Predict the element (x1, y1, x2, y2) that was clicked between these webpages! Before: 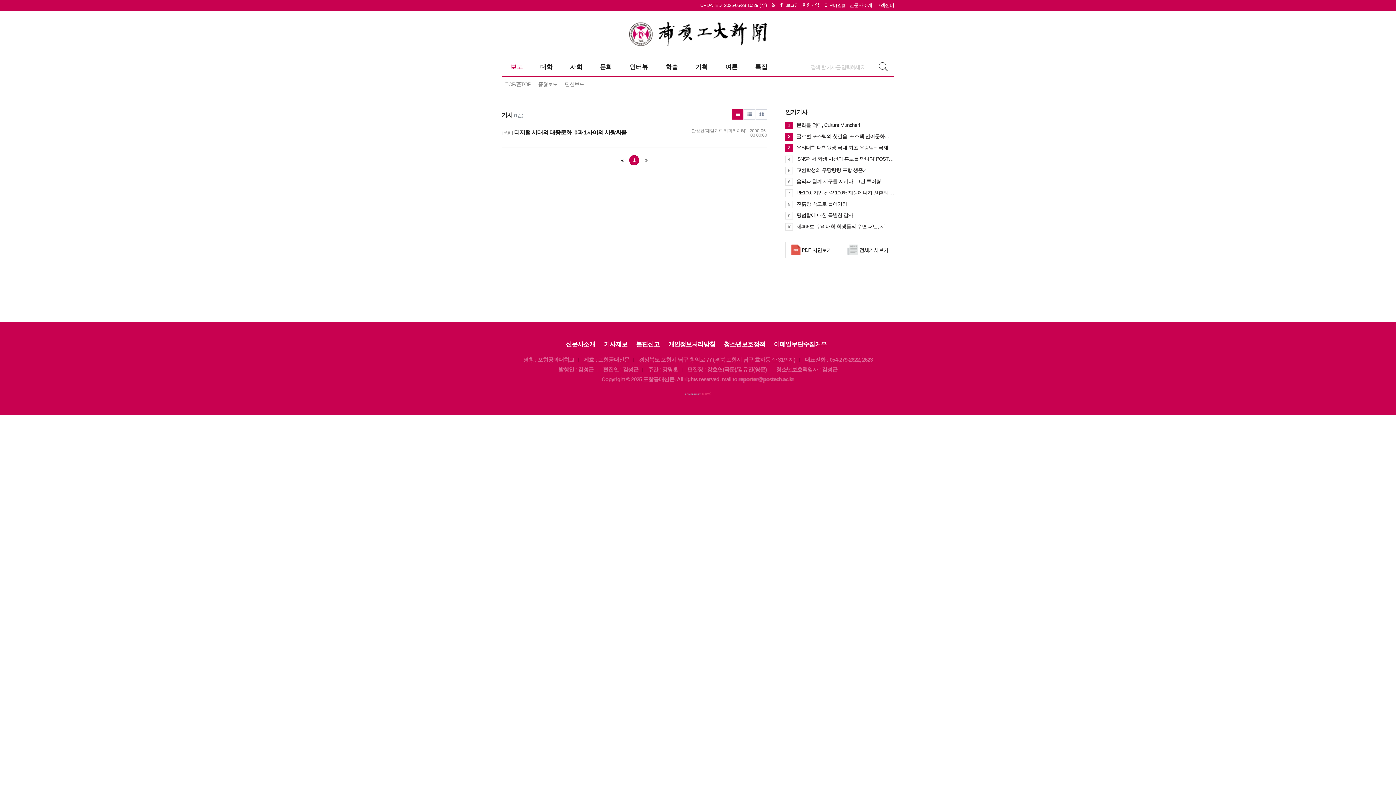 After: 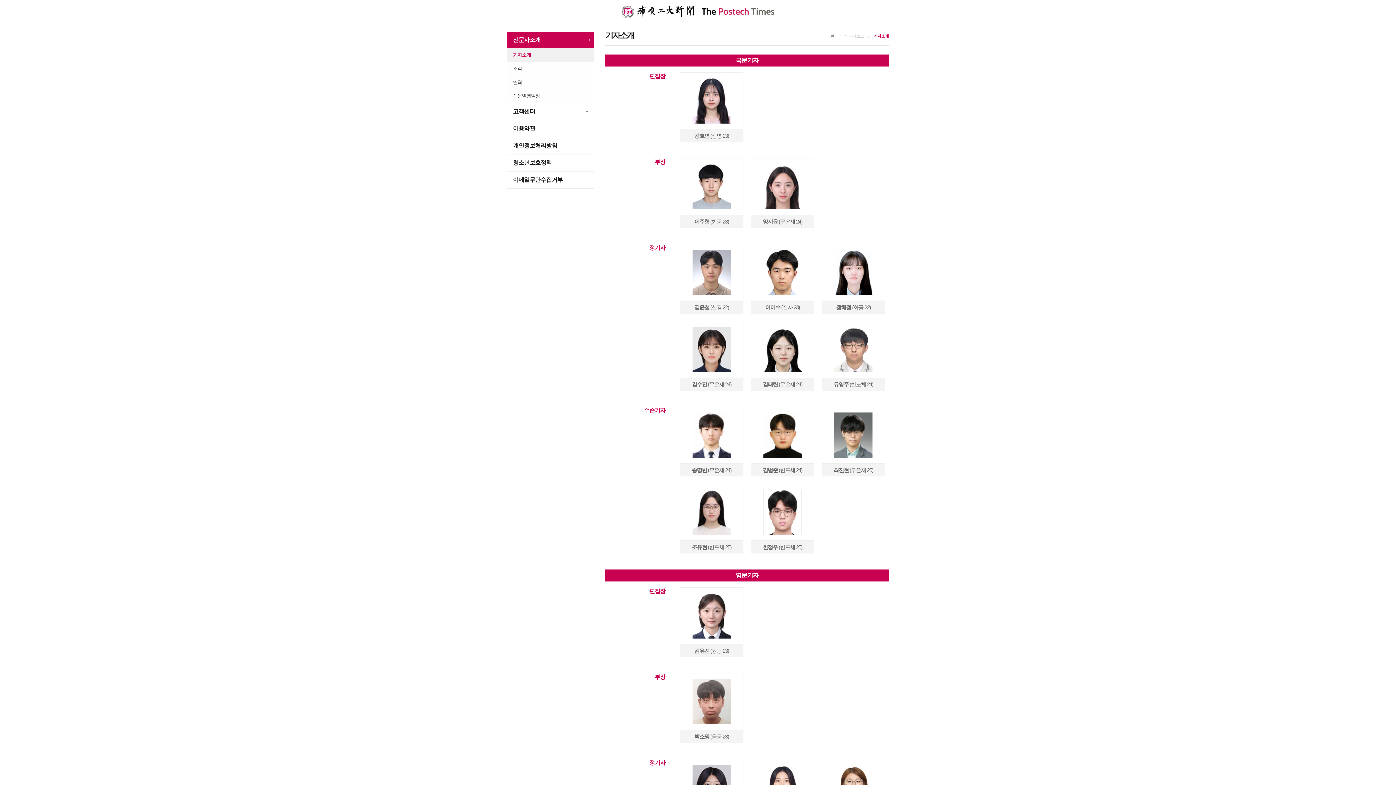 Action: bbox: (565, 340, 598, 349) label: 신문사소개